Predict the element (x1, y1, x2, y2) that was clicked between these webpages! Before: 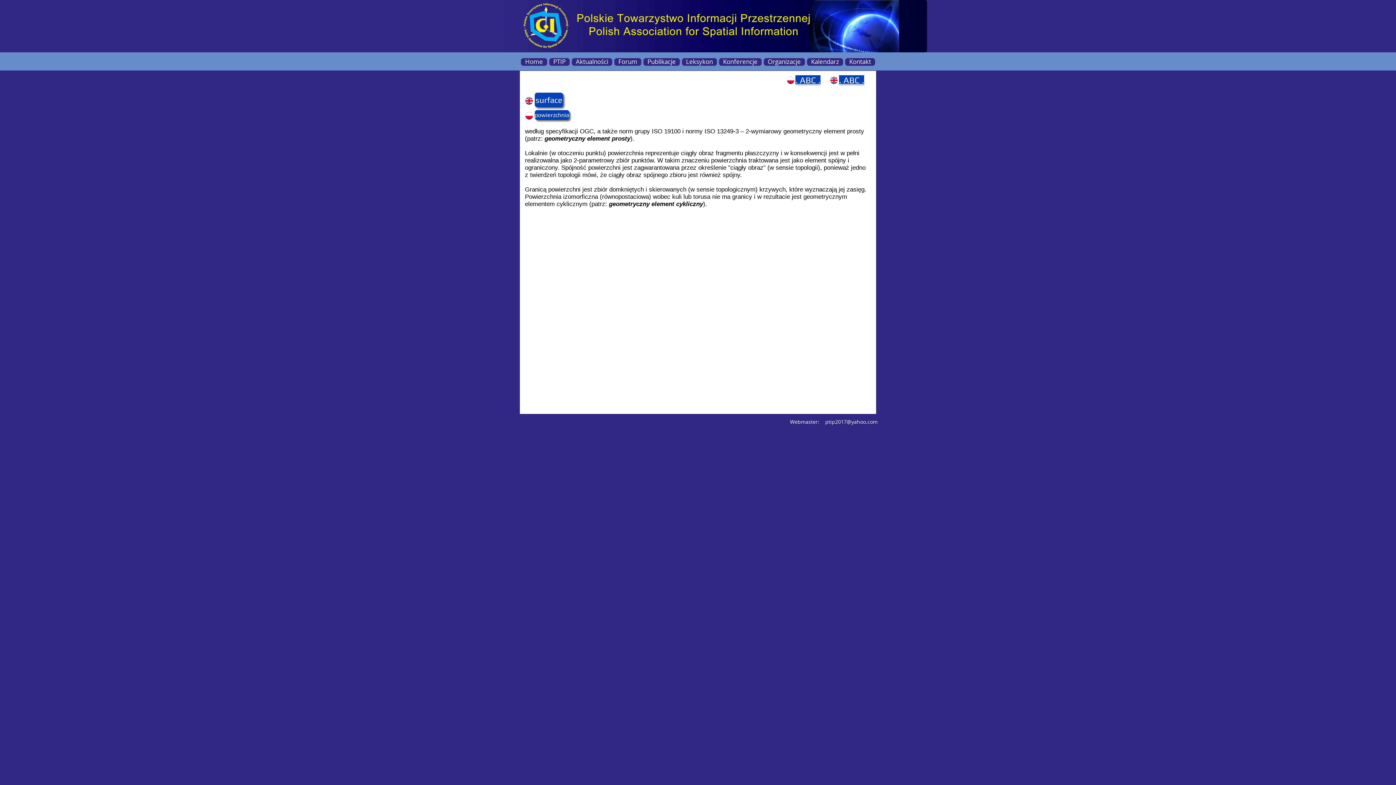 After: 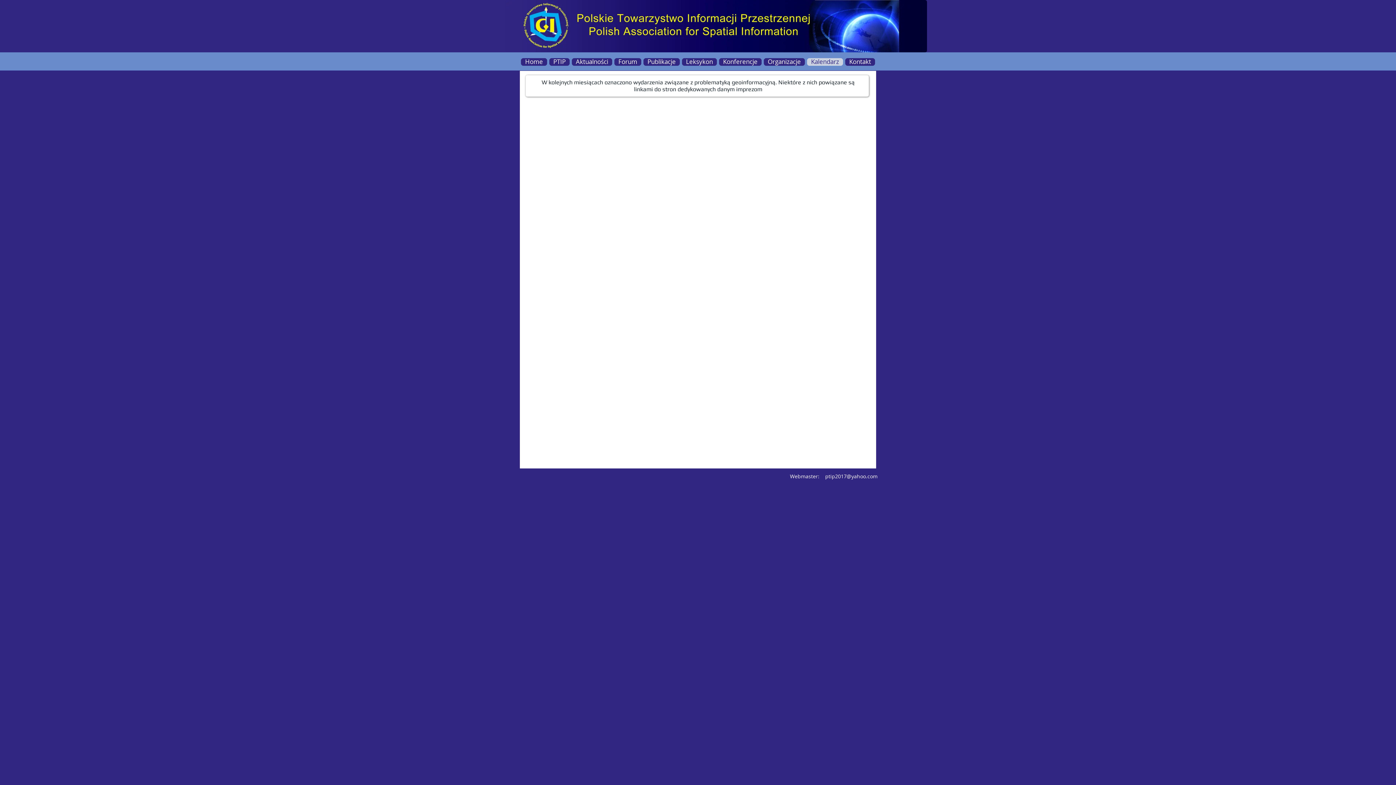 Action: bbox: (807, 58, 843, 65) label: Kalendarz